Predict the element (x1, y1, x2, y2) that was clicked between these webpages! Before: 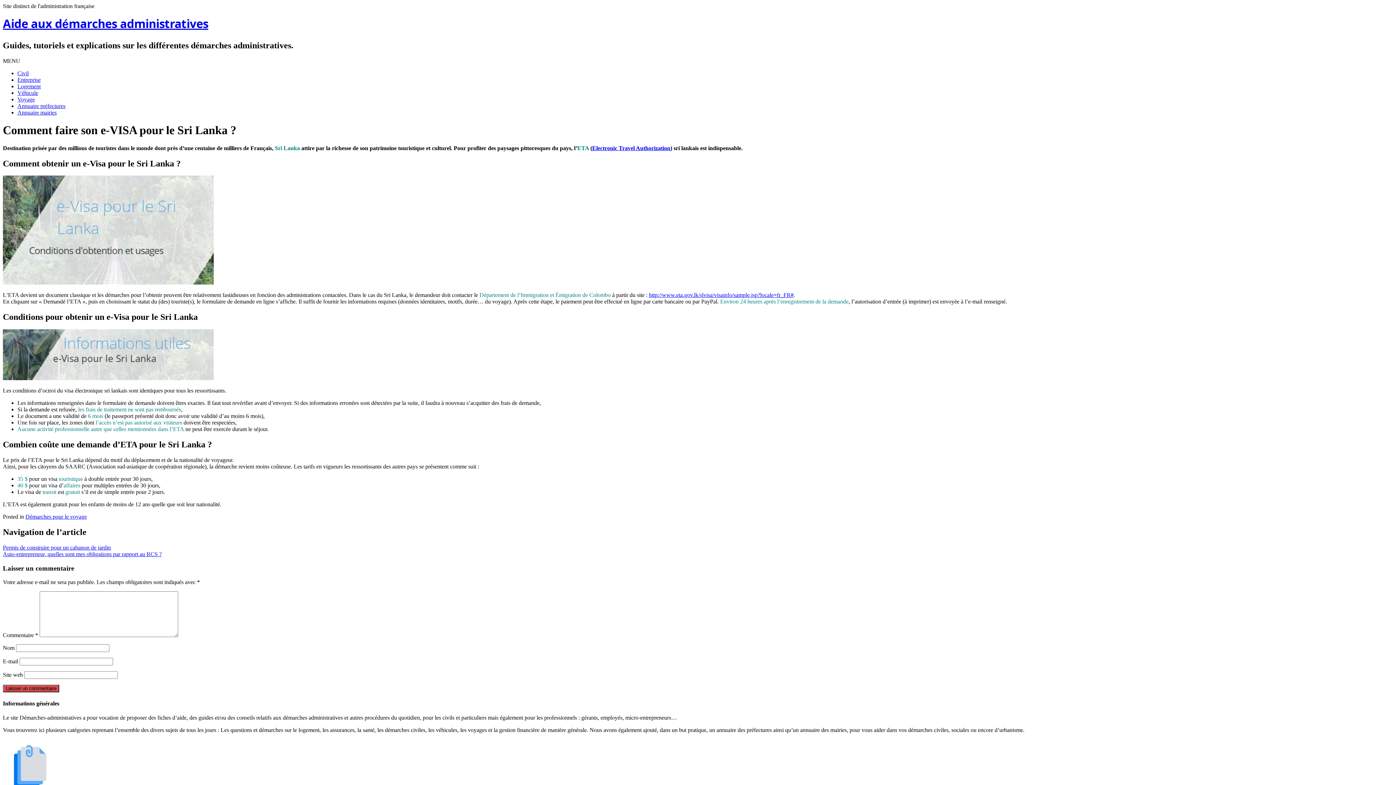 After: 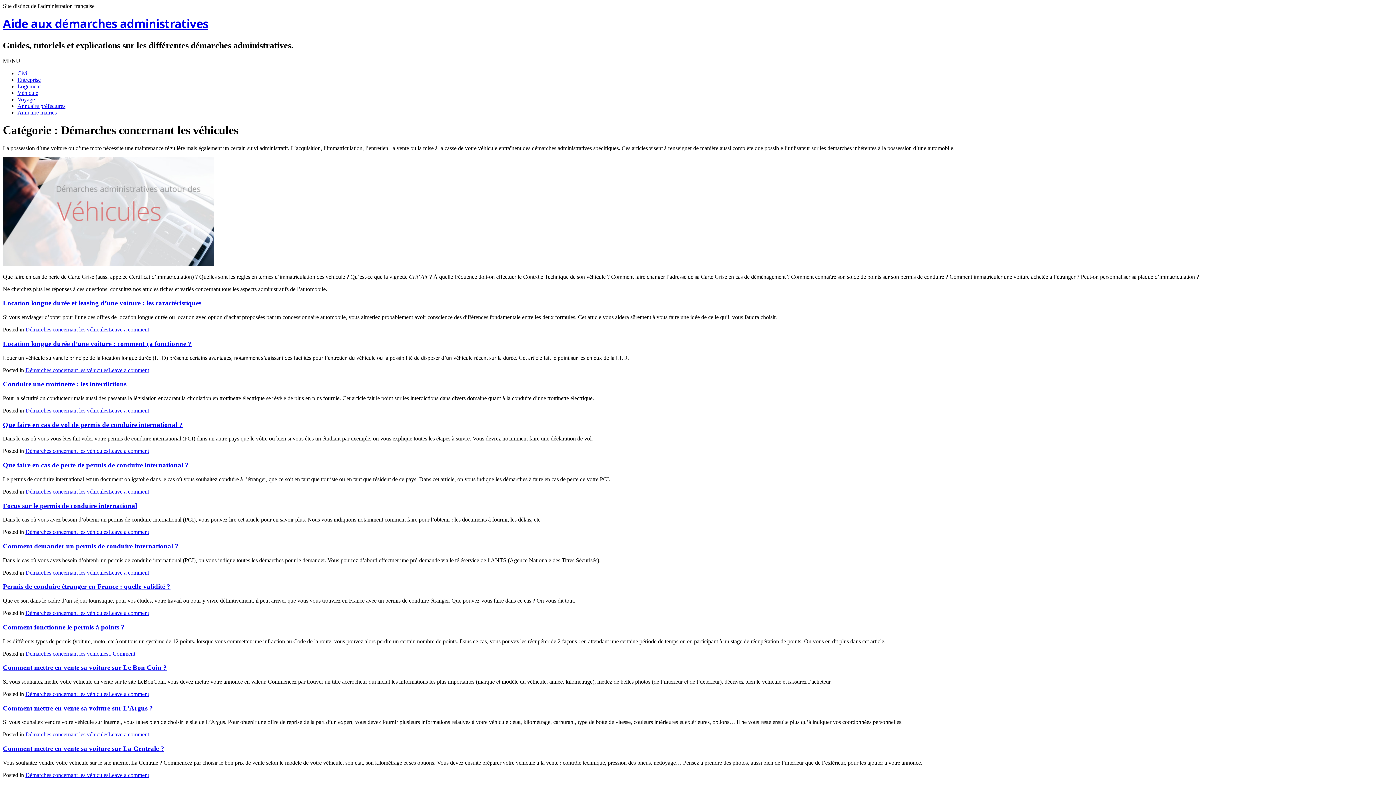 Action: label: Véhicule bbox: (17, 89, 38, 95)